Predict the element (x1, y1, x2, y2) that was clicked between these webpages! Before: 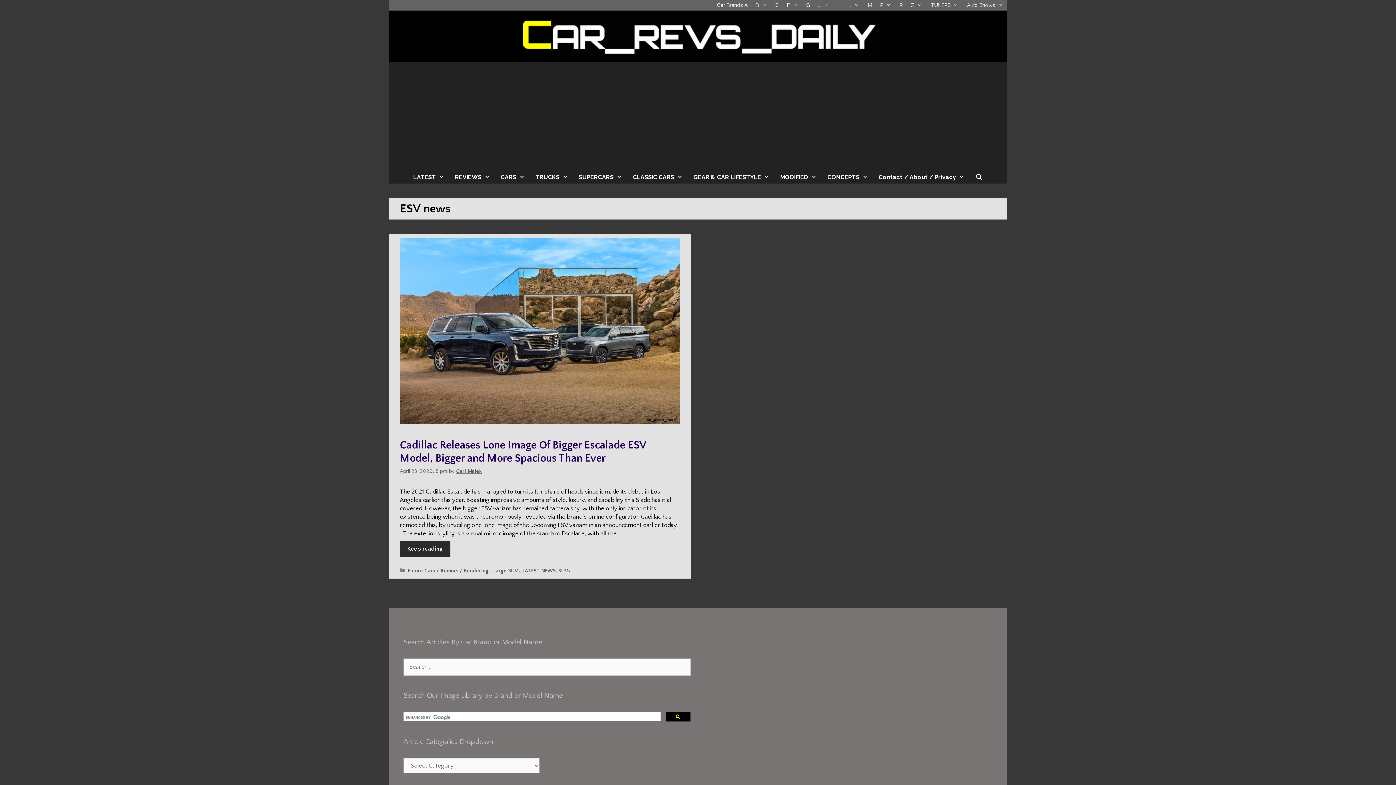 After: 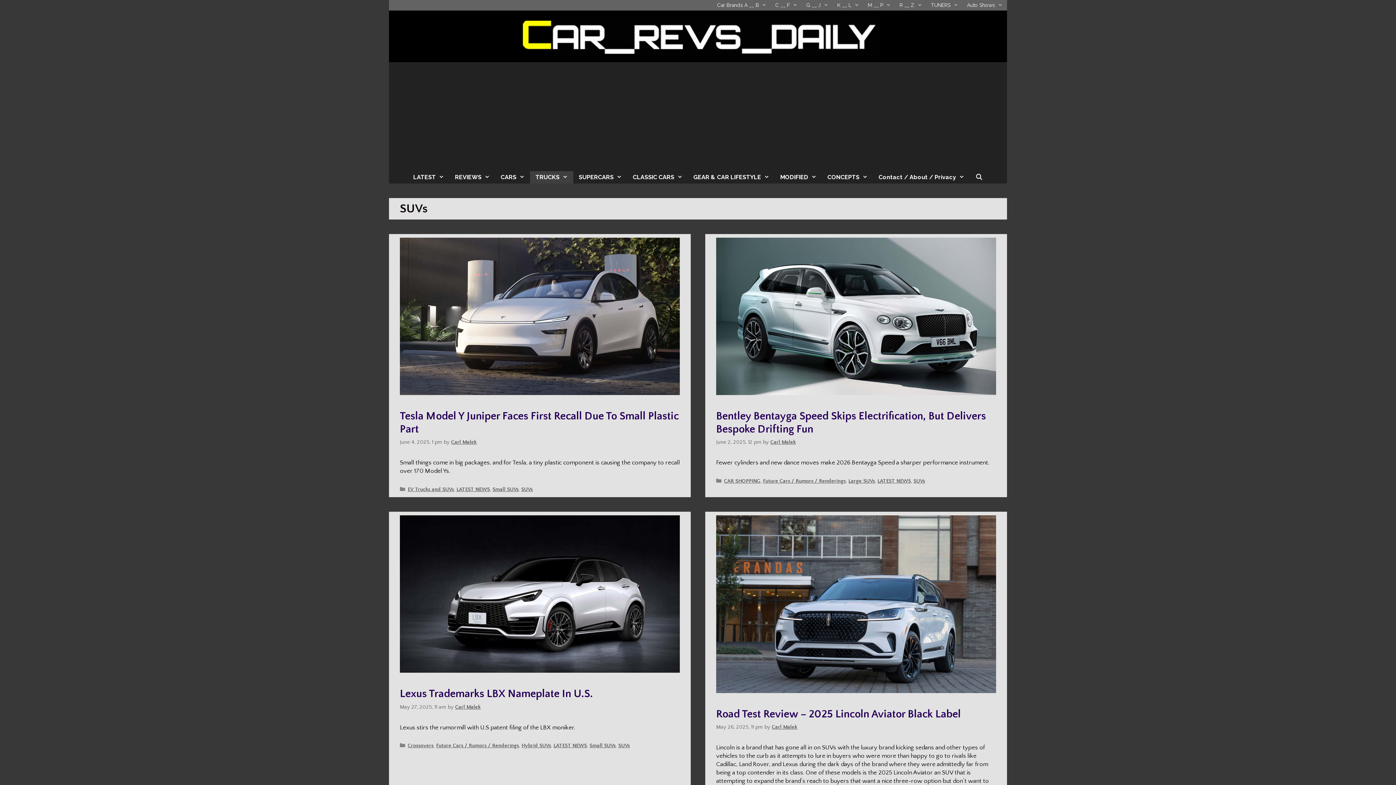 Action: label: SUVs bbox: (558, 568, 570, 574)